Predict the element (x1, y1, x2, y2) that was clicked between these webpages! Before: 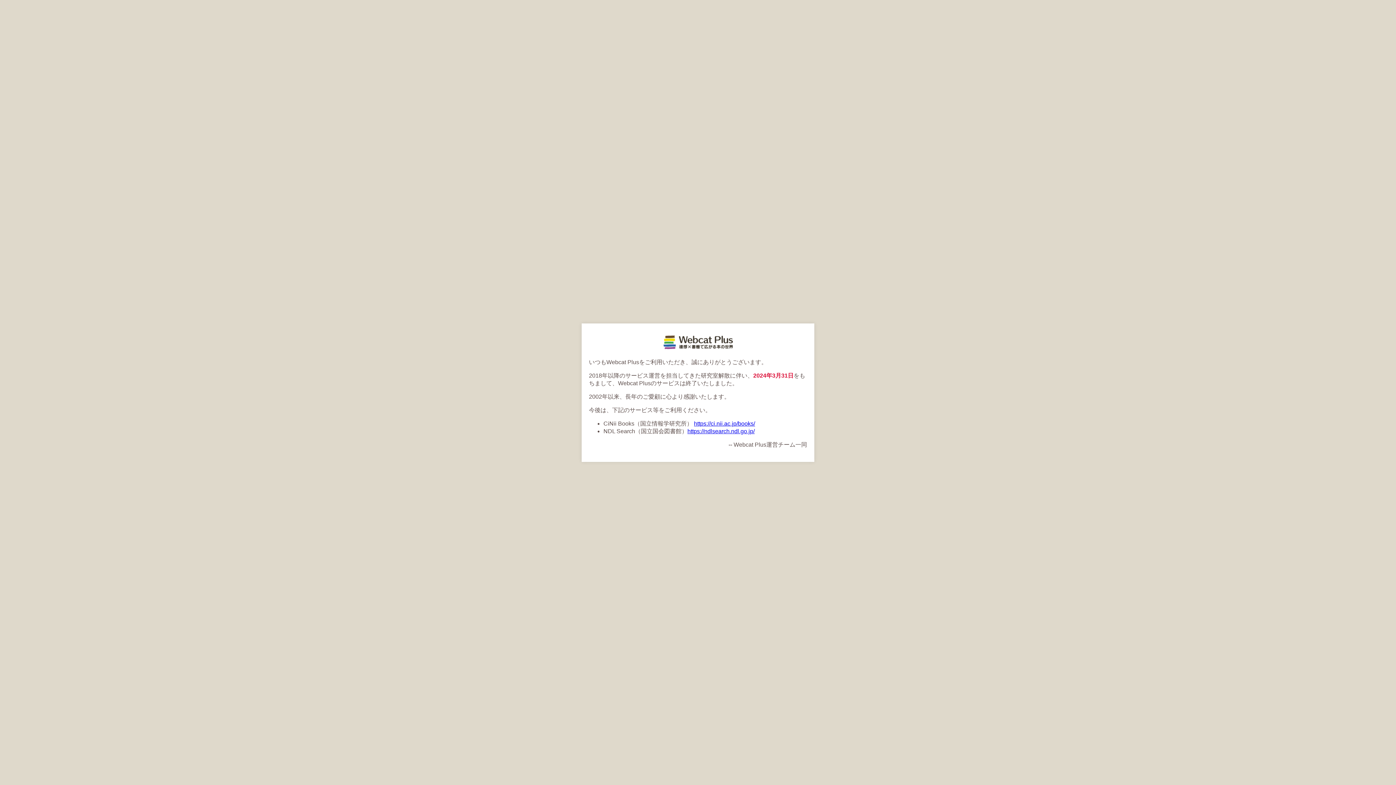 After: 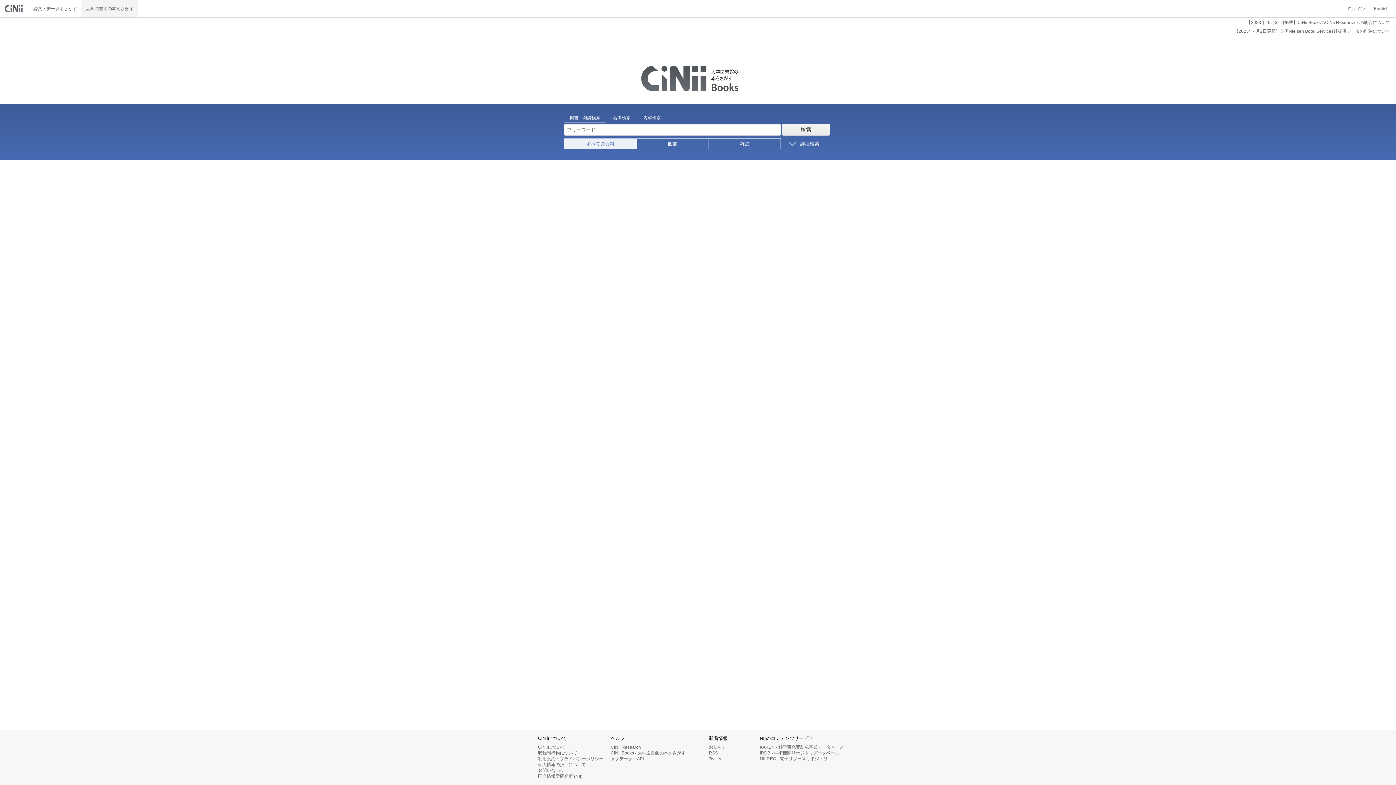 Action: label: https://ci.nii.ac.jp/books/ bbox: (694, 420, 755, 426)